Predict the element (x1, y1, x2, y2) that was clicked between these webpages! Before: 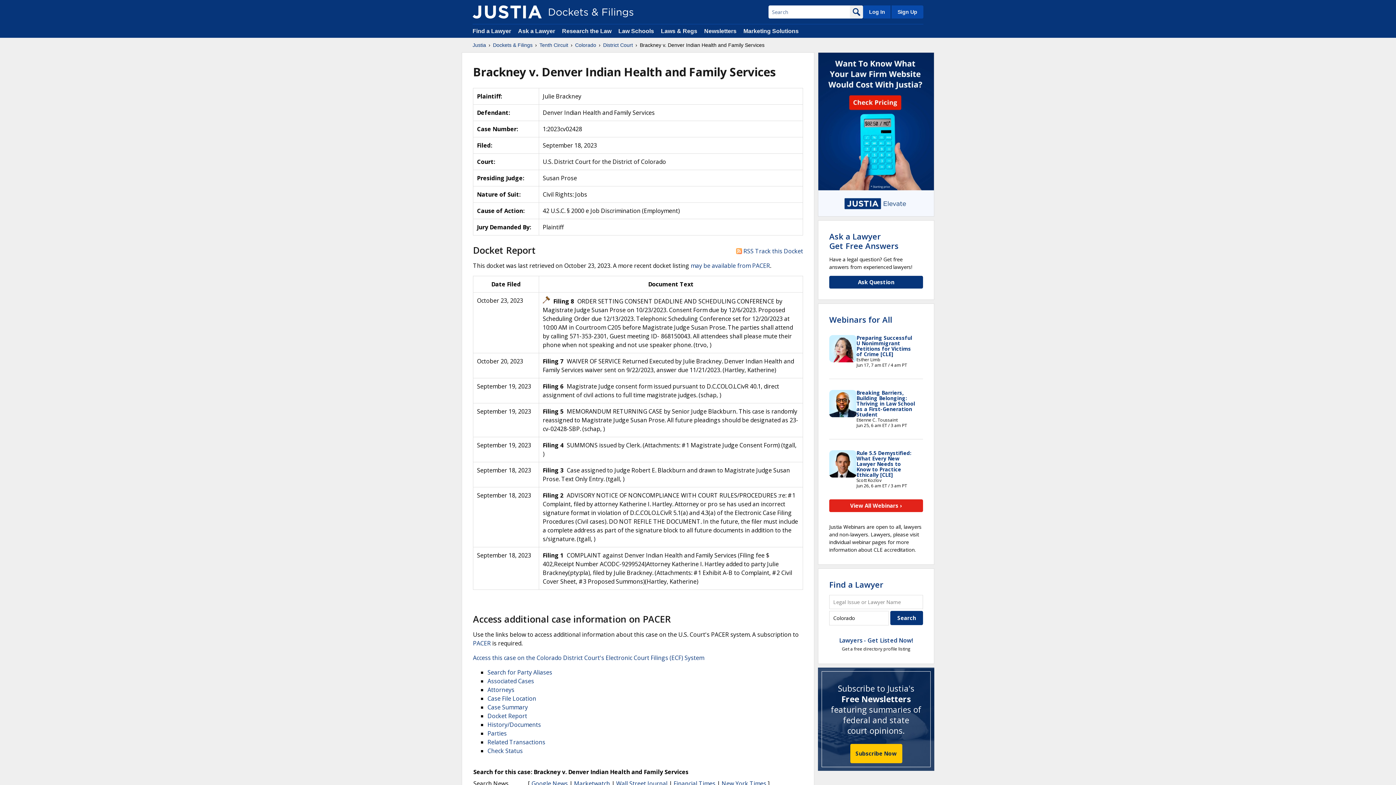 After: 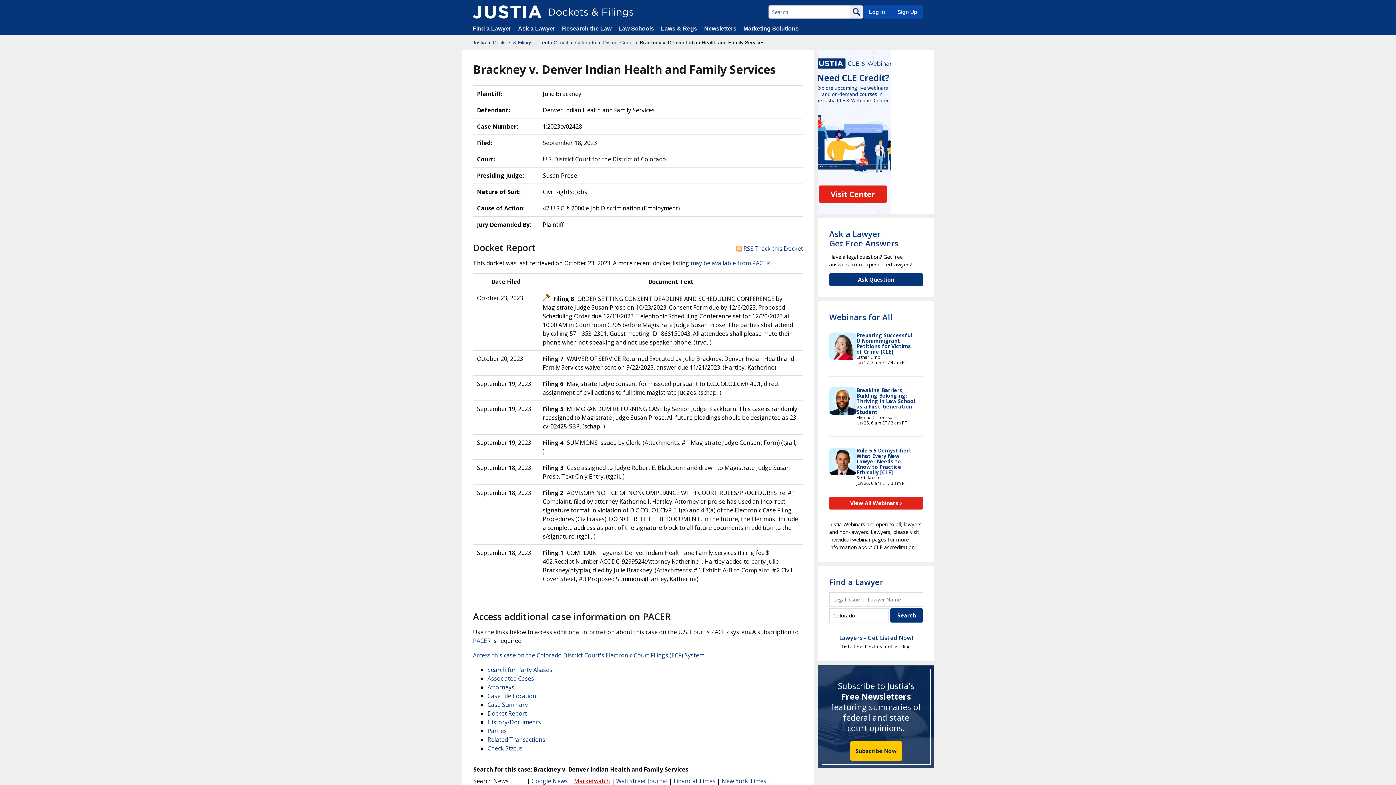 Action: bbox: (574, 780, 610, 788) label: Marketwatch